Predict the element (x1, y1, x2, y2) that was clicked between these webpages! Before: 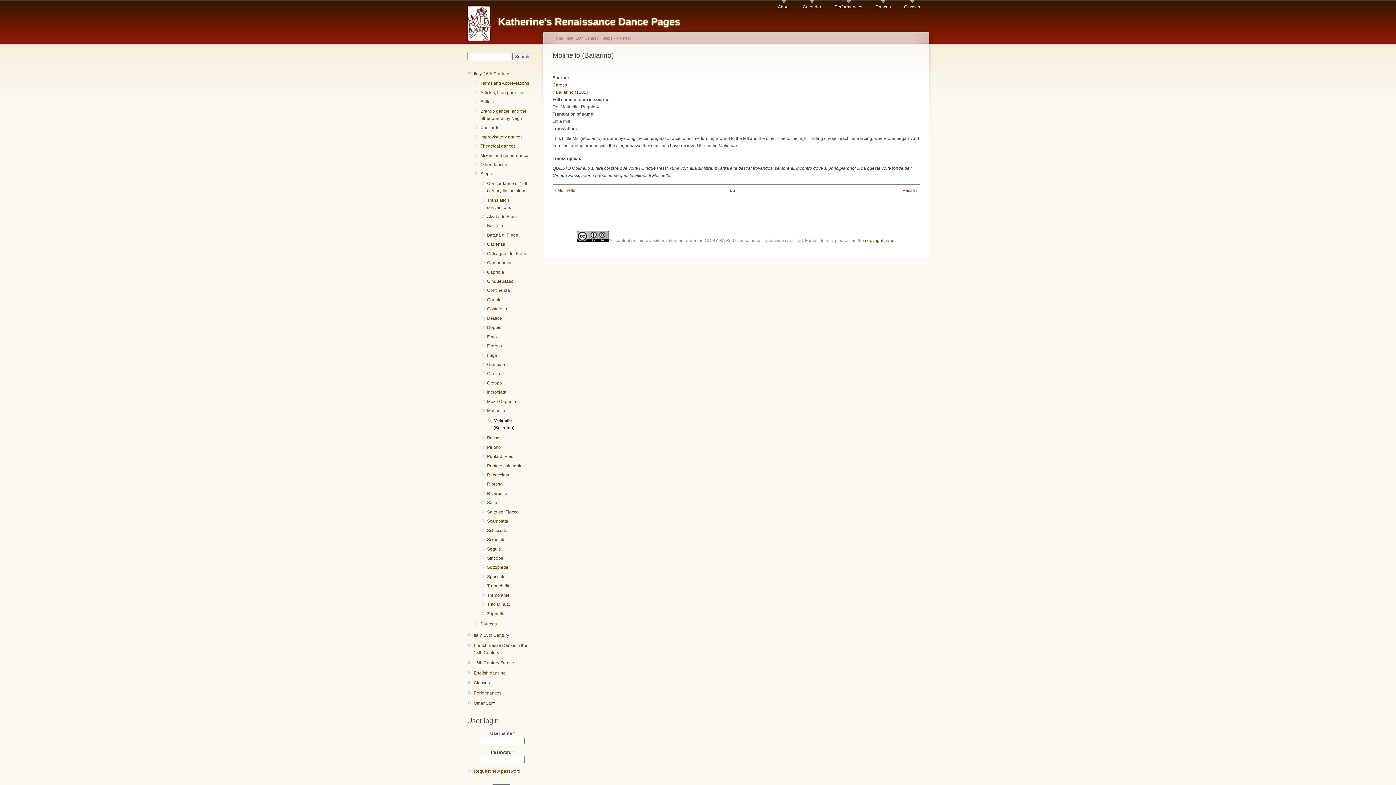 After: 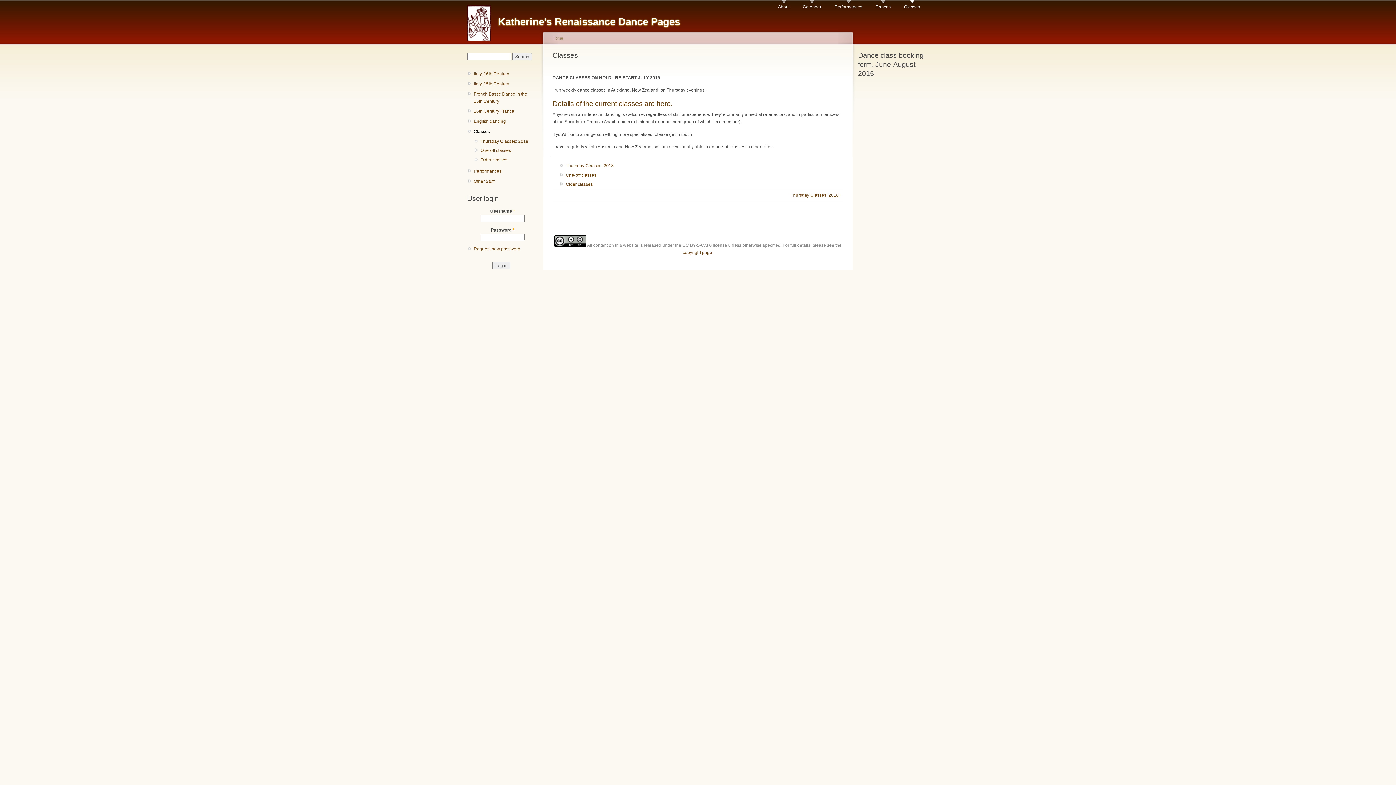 Action: label: Classes bbox: (473, 679, 535, 687)